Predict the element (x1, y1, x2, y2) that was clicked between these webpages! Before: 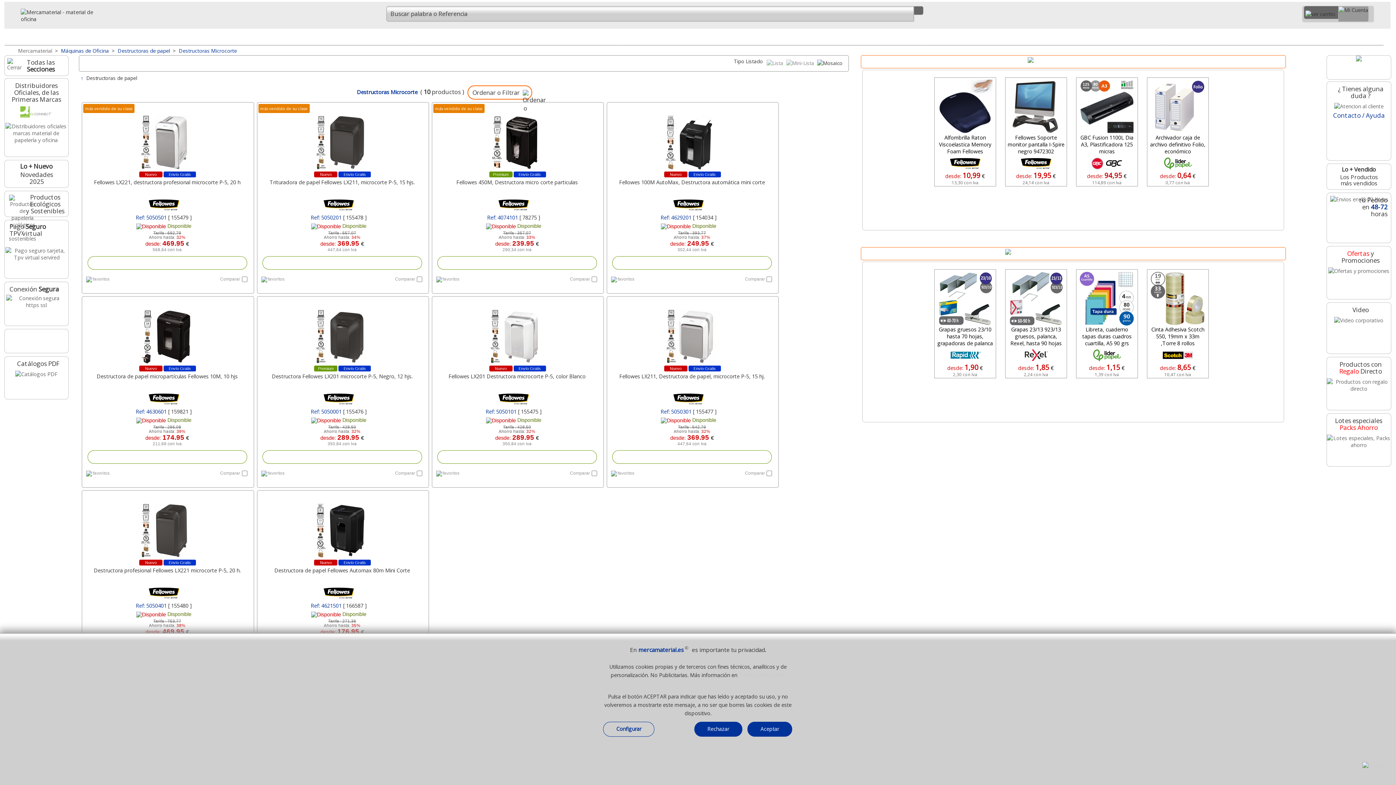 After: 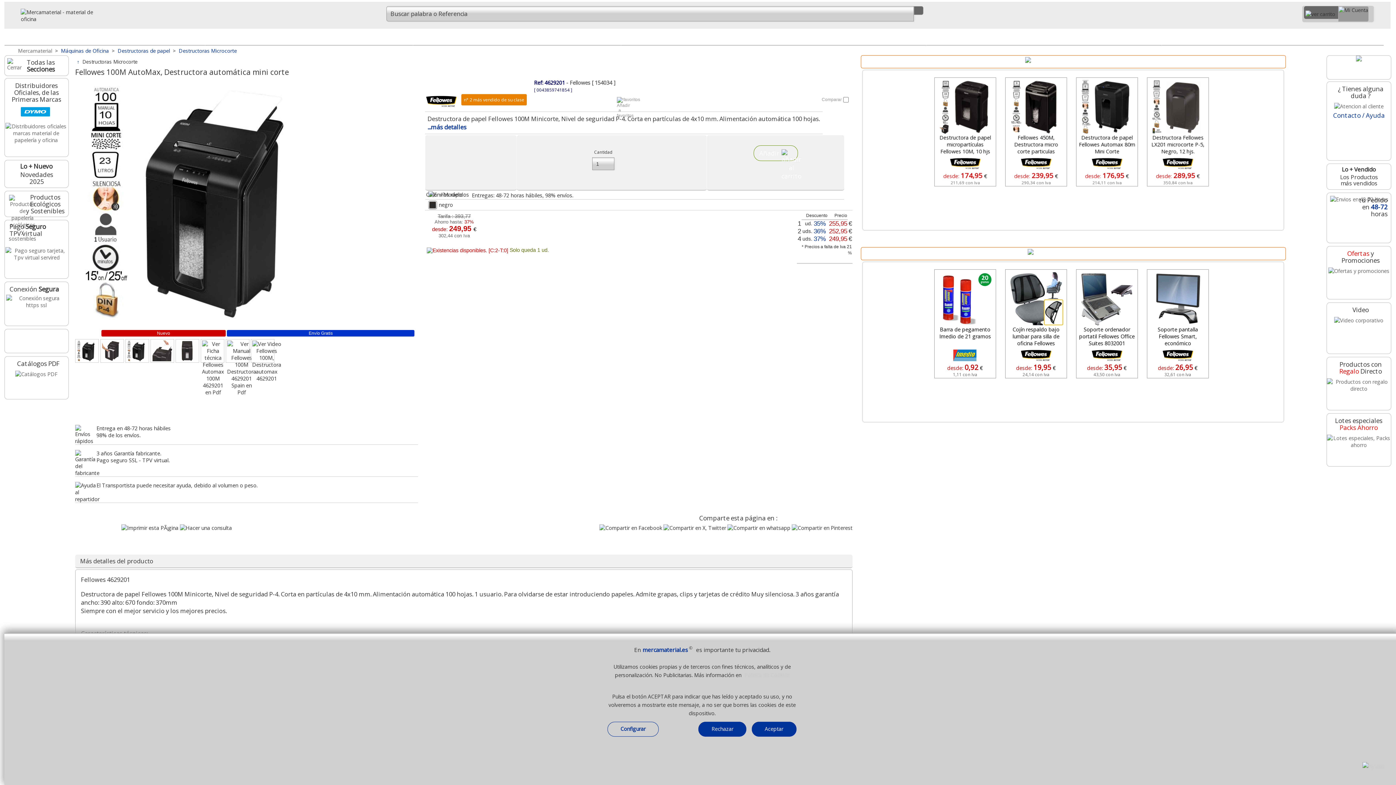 Action: bbox: (609, 179, 774, 197) label: Fellowes 100M AutoMax, Destructora automática mini corte